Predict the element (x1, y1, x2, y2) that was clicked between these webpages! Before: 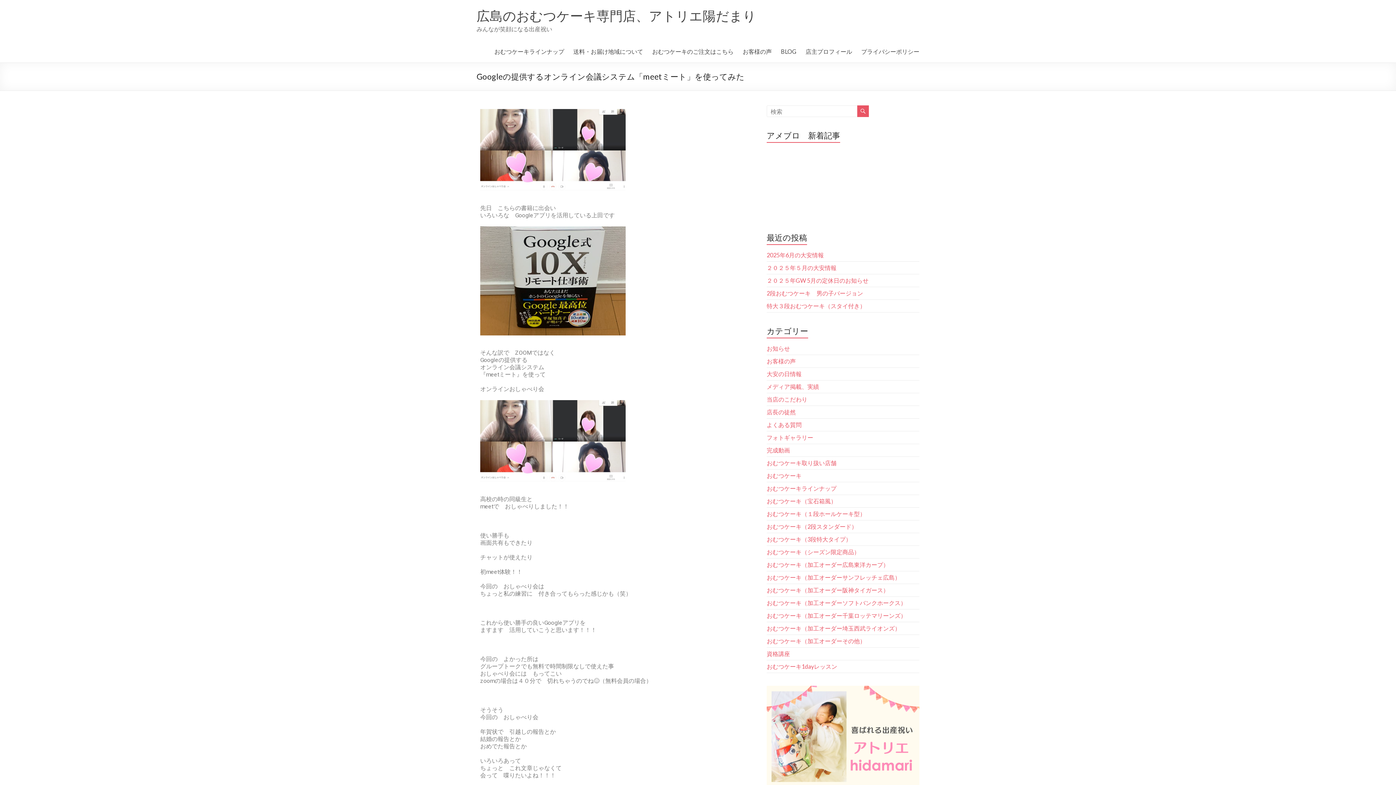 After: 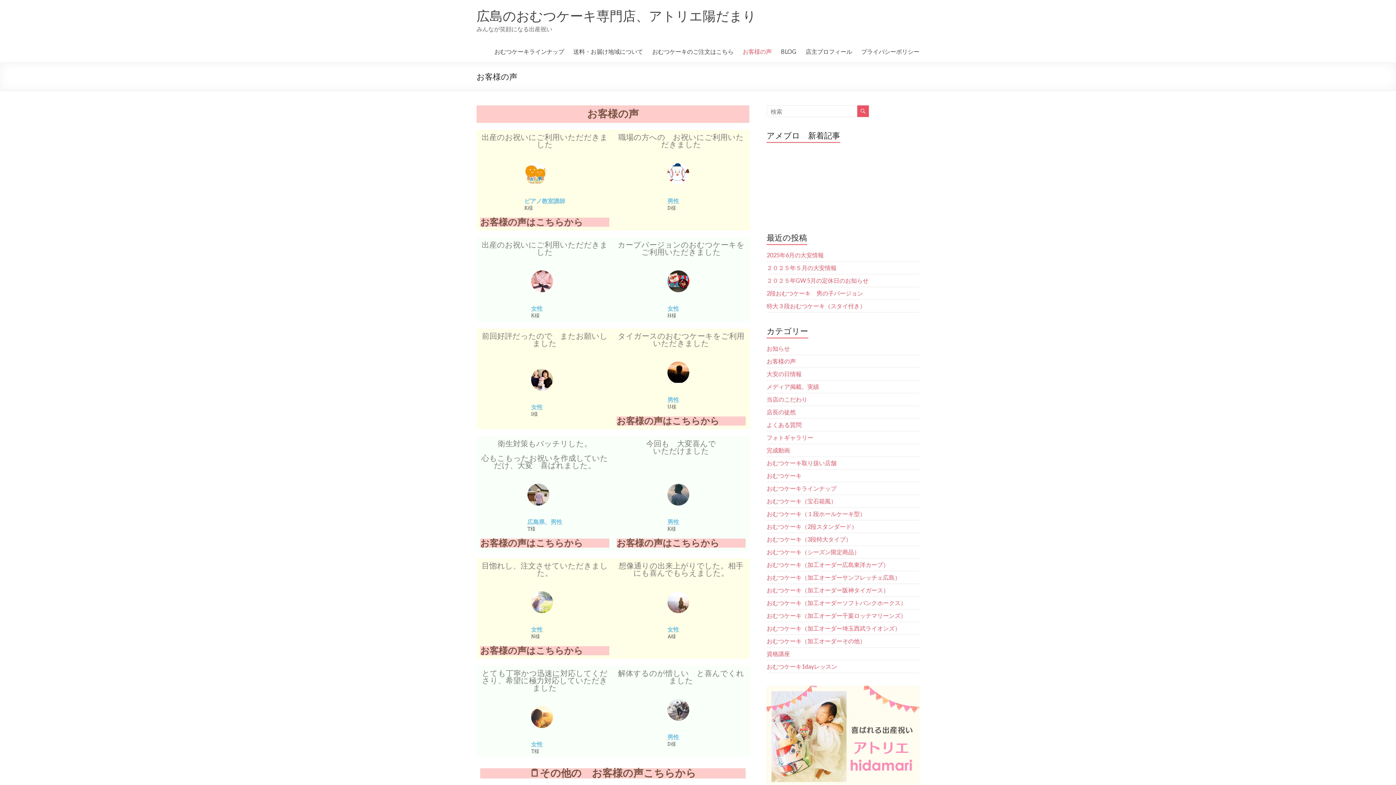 Action: label: お客様の声 bbox: (742, 46, 772, 57)